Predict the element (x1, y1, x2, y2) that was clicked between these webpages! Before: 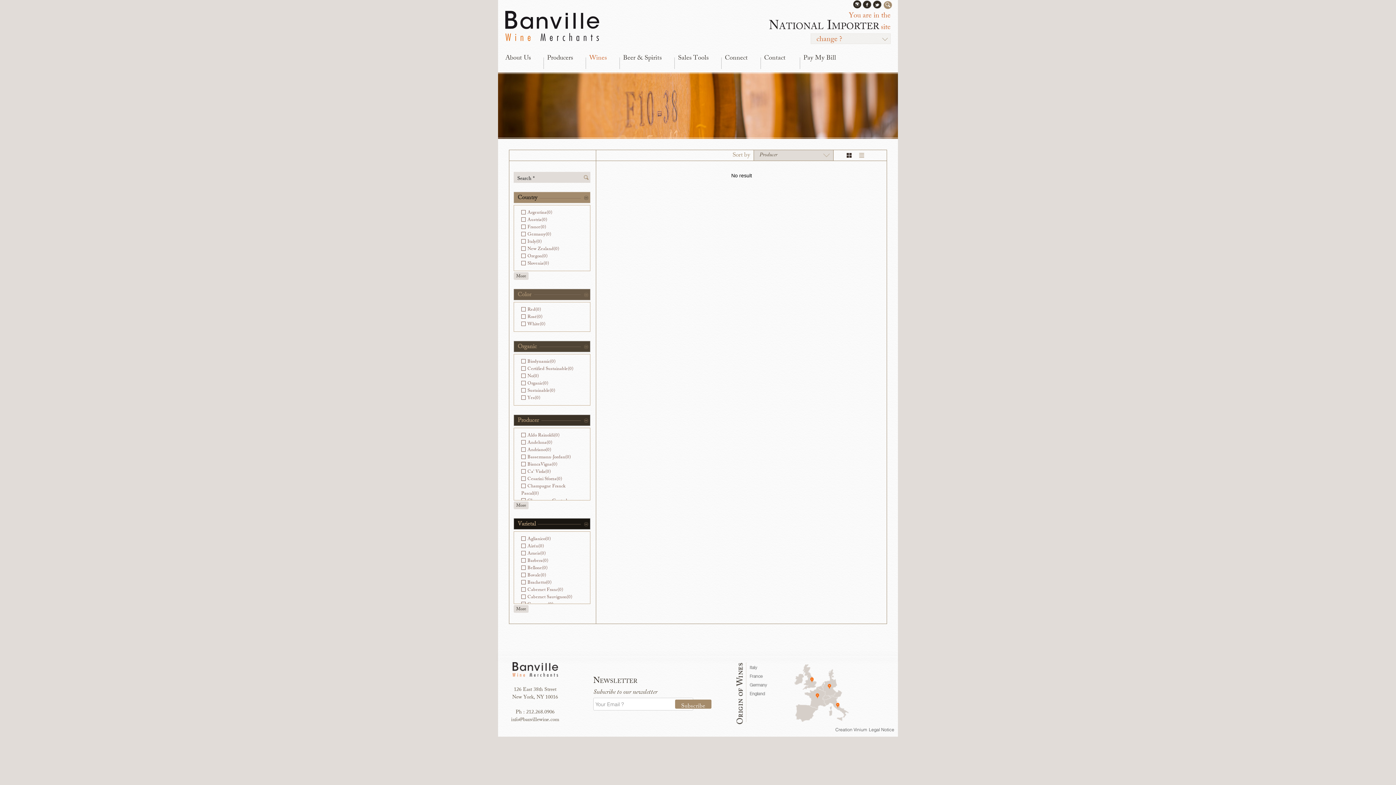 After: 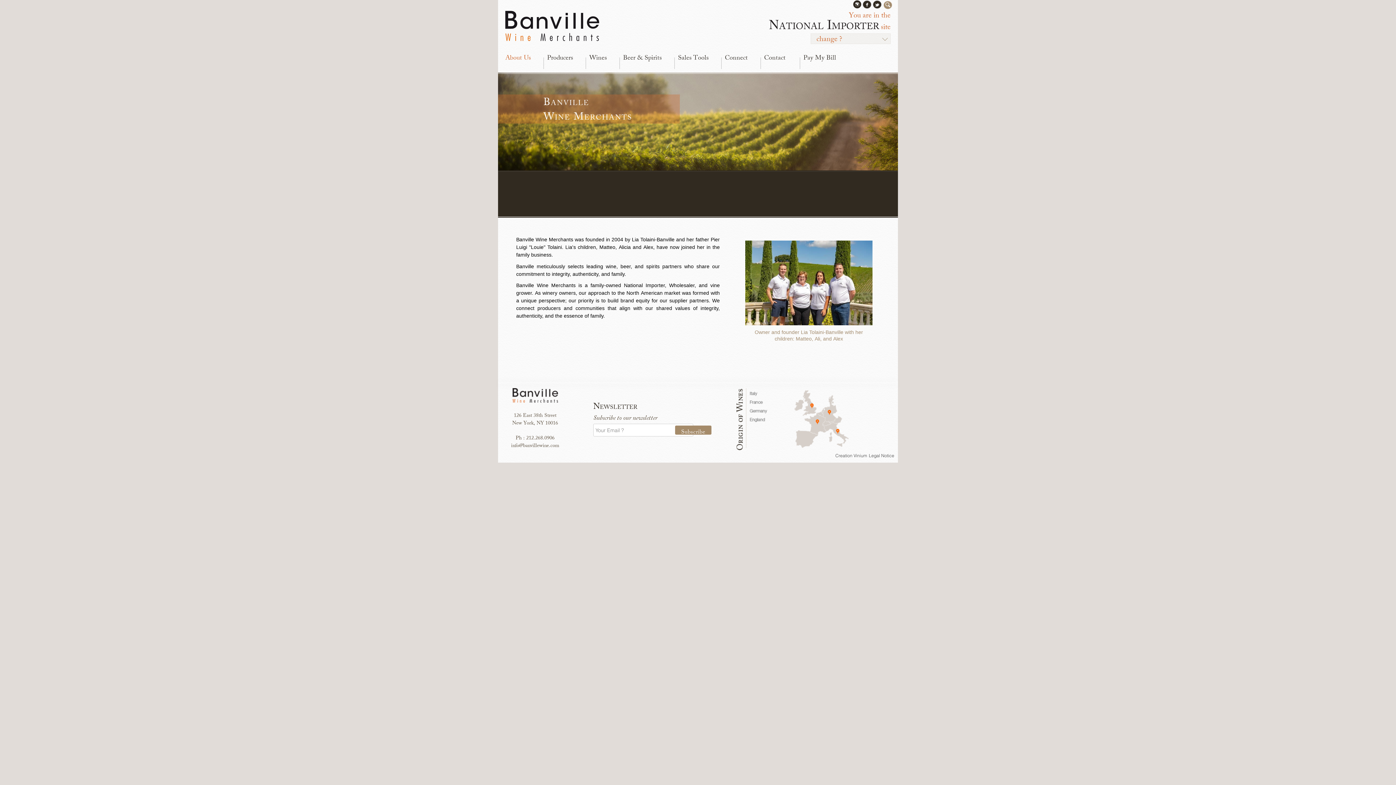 Action: bbox: (505, 52, 530, 64) label: About Us